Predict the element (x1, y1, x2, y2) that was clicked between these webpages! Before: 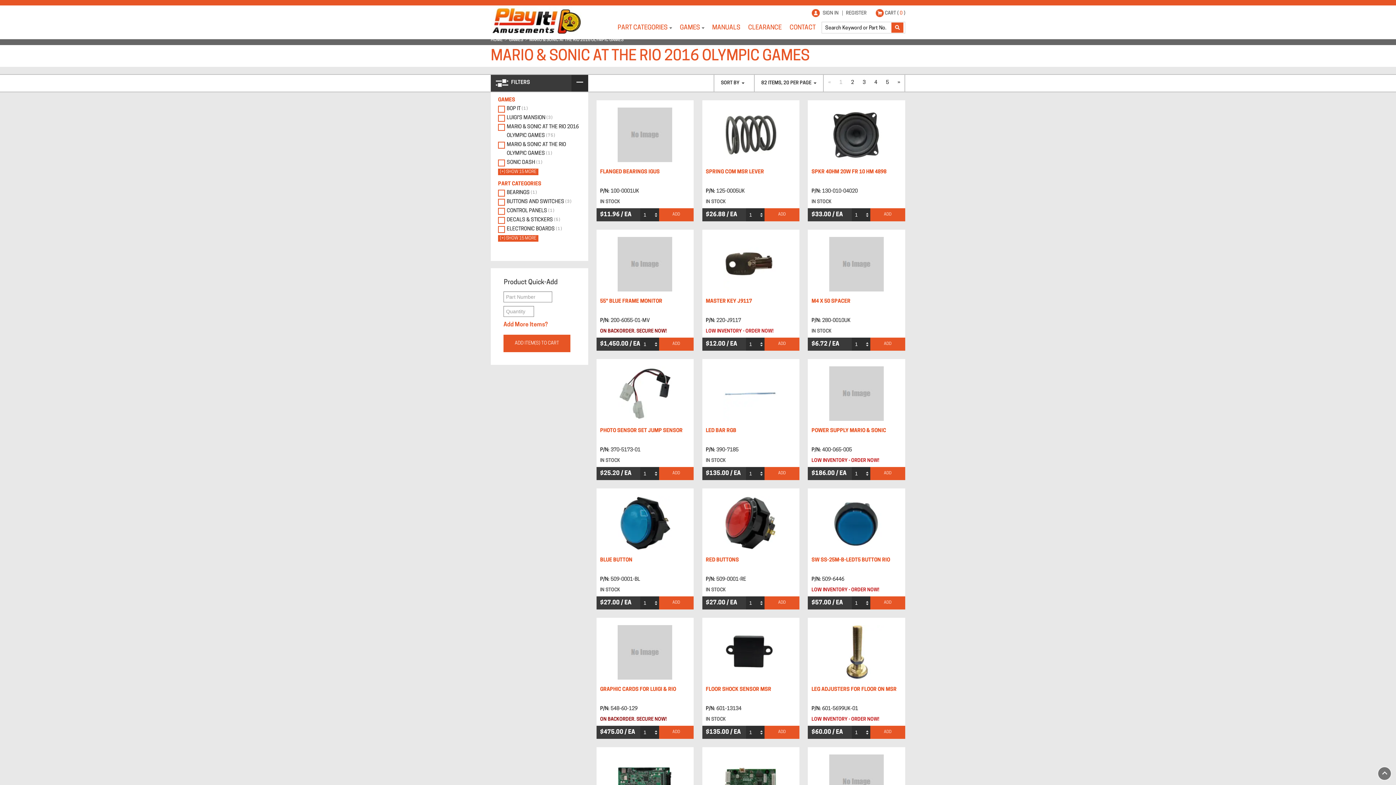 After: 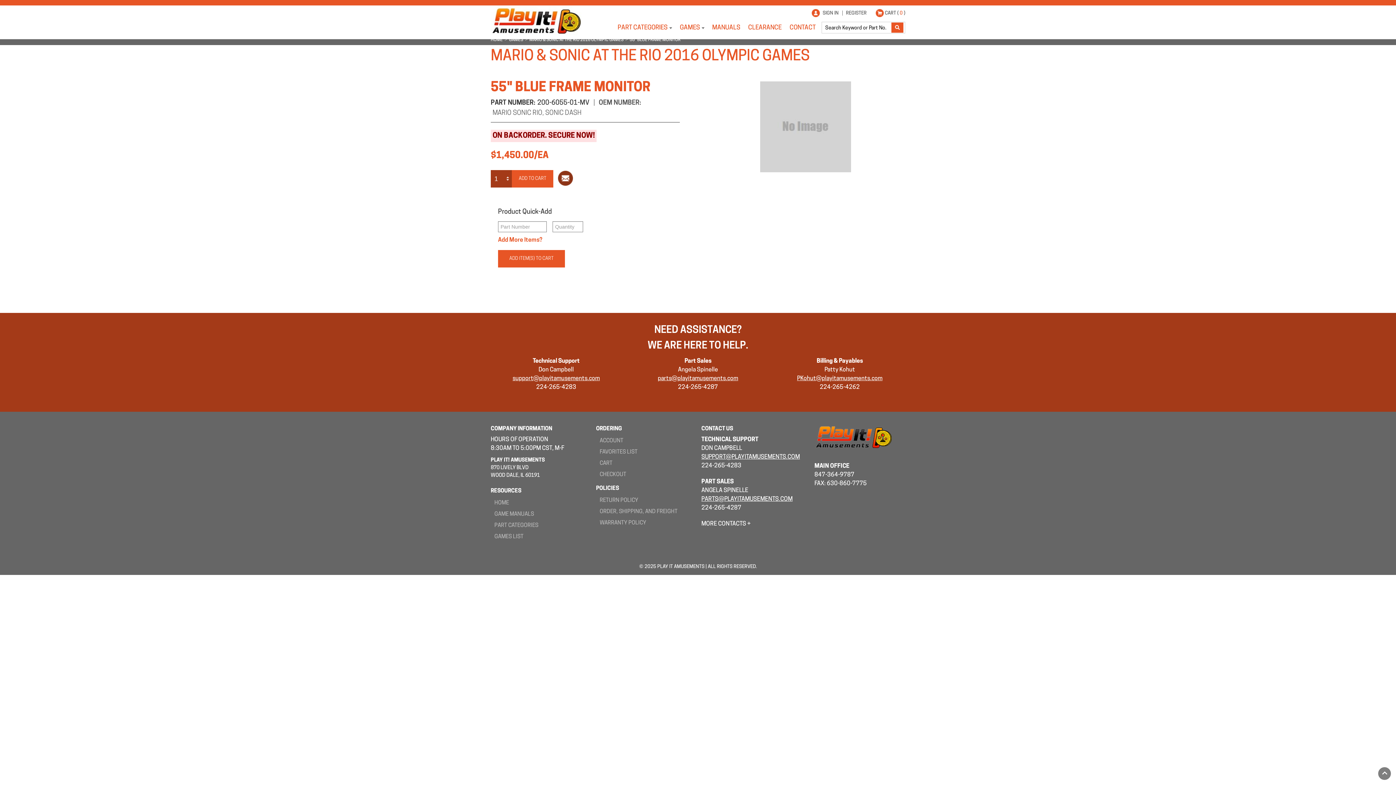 Action: bbox: (596, 237, 693, 294)